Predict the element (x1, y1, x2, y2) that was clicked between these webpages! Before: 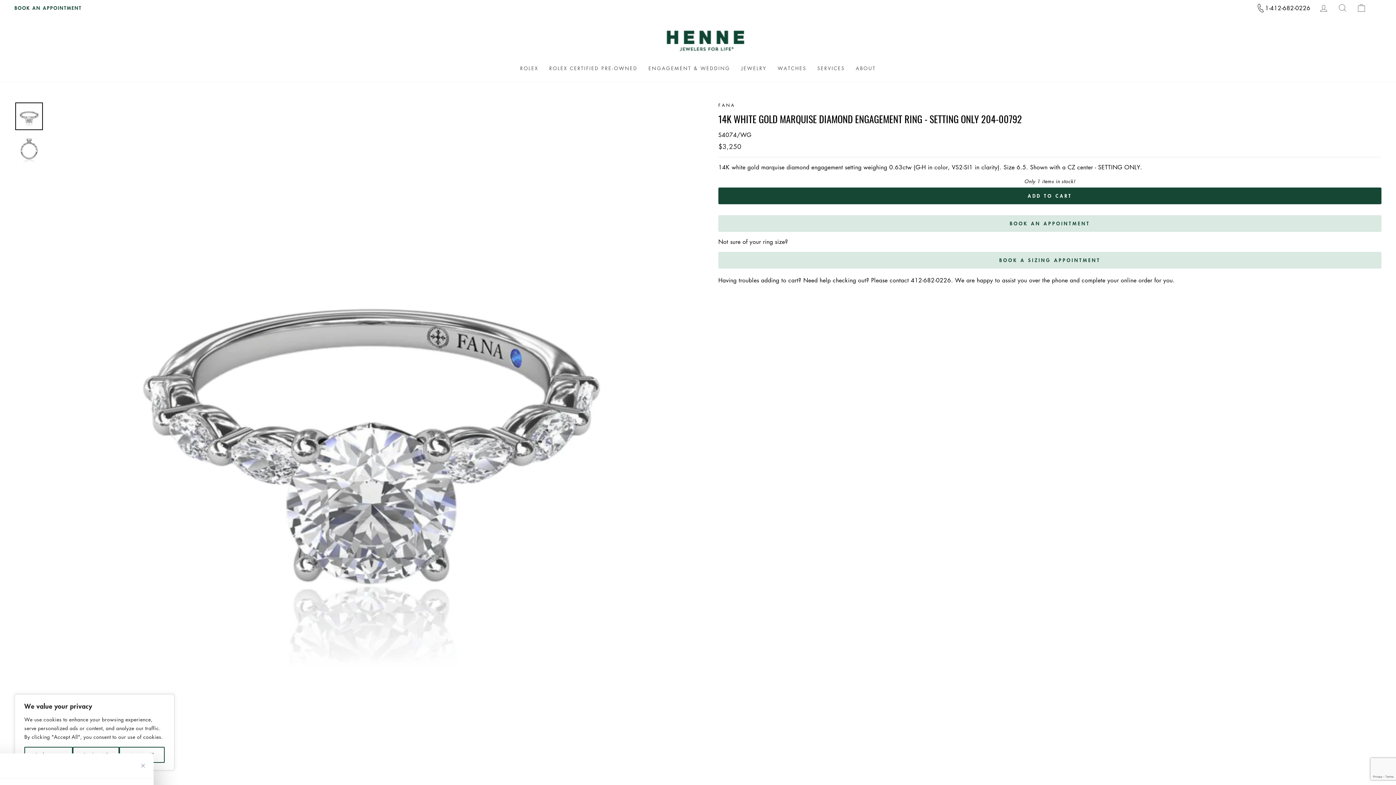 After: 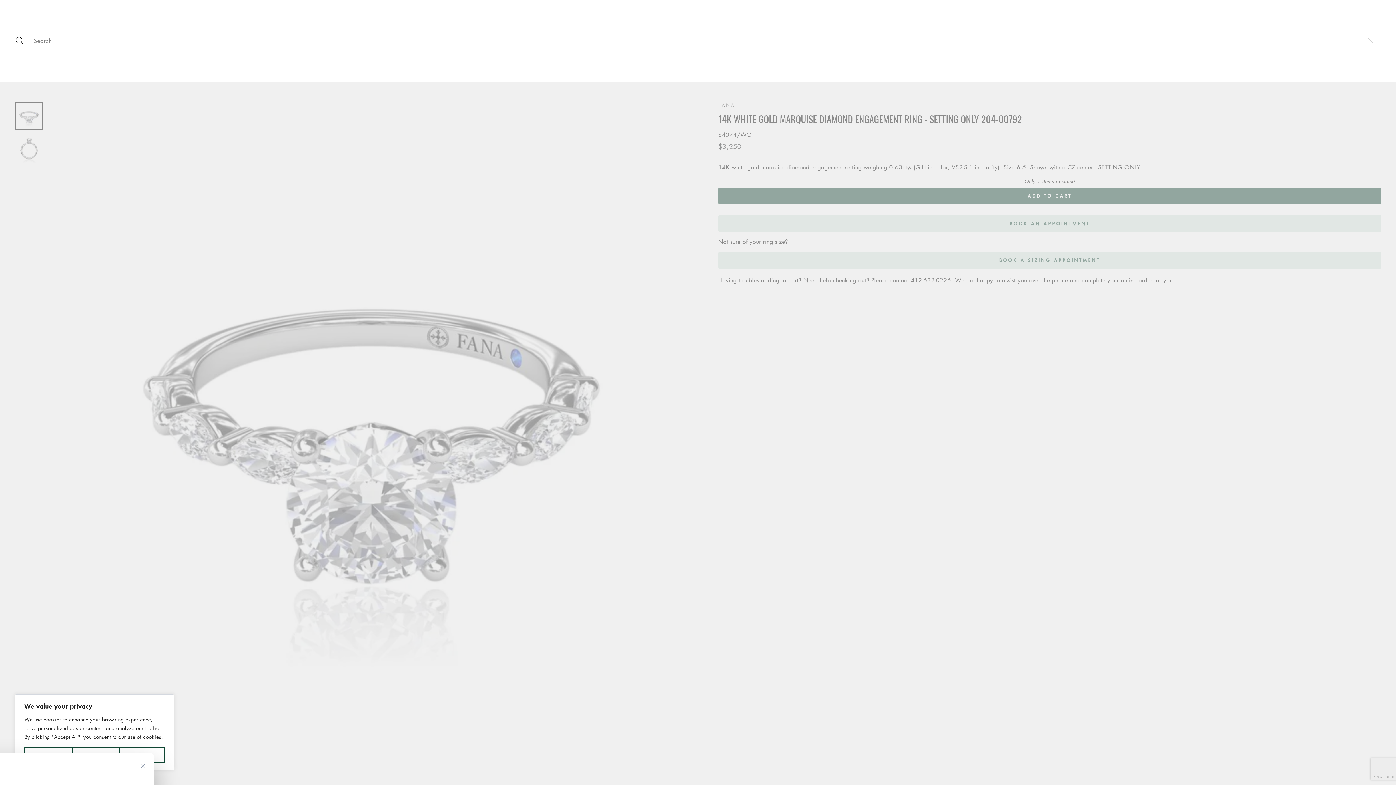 Action: label: SEARCH bbox: (1333, 0, 1352, 15)